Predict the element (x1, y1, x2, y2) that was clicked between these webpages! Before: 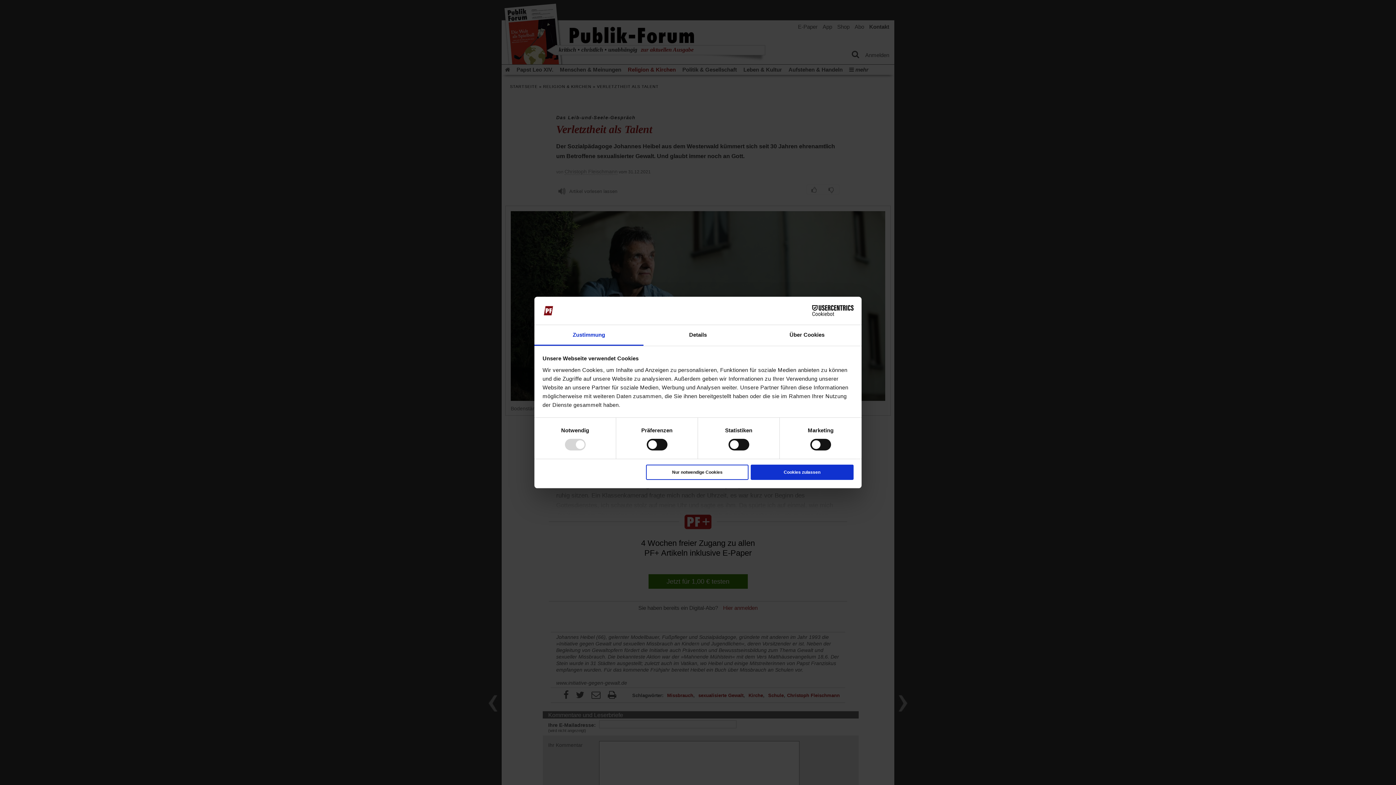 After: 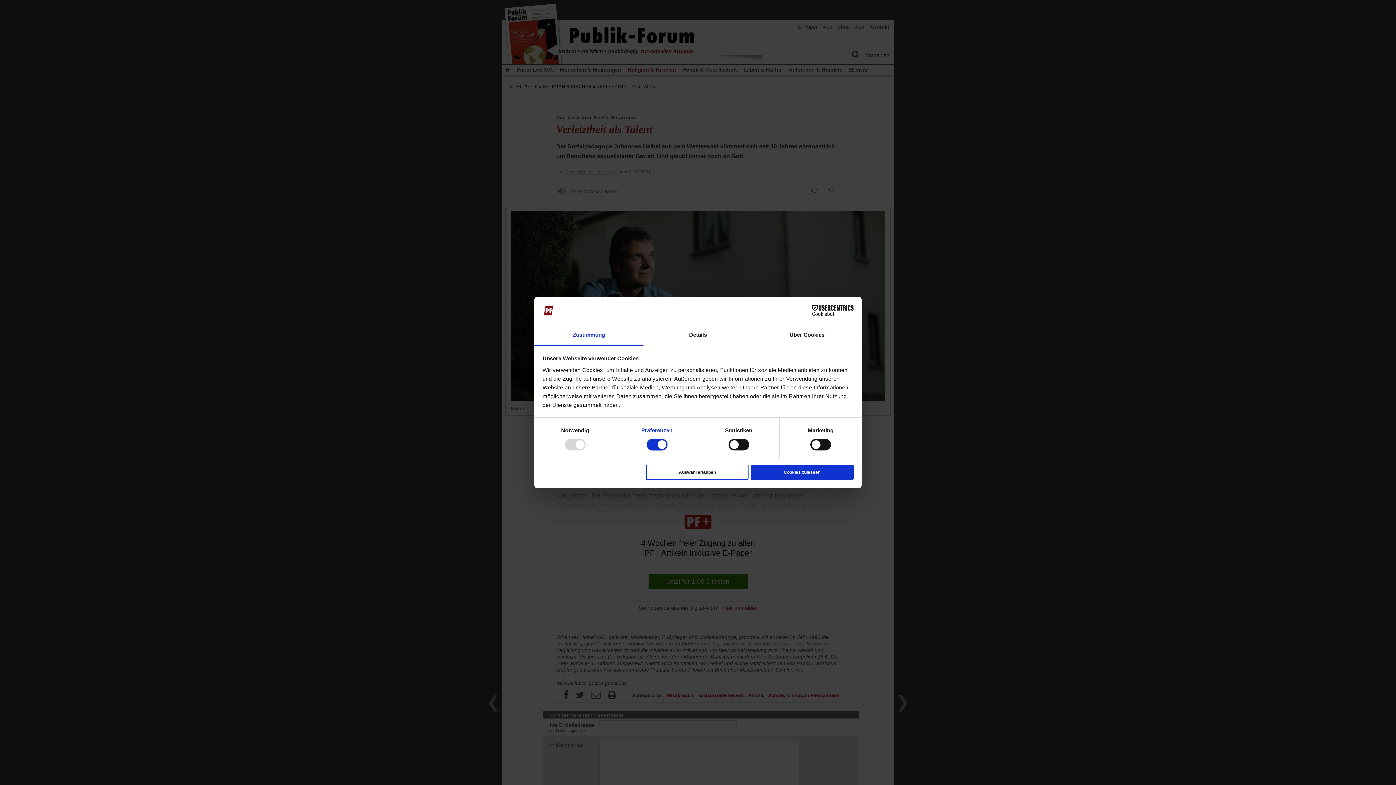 Action: bbox: (641, 426, 672, 435) label: Präferenzen